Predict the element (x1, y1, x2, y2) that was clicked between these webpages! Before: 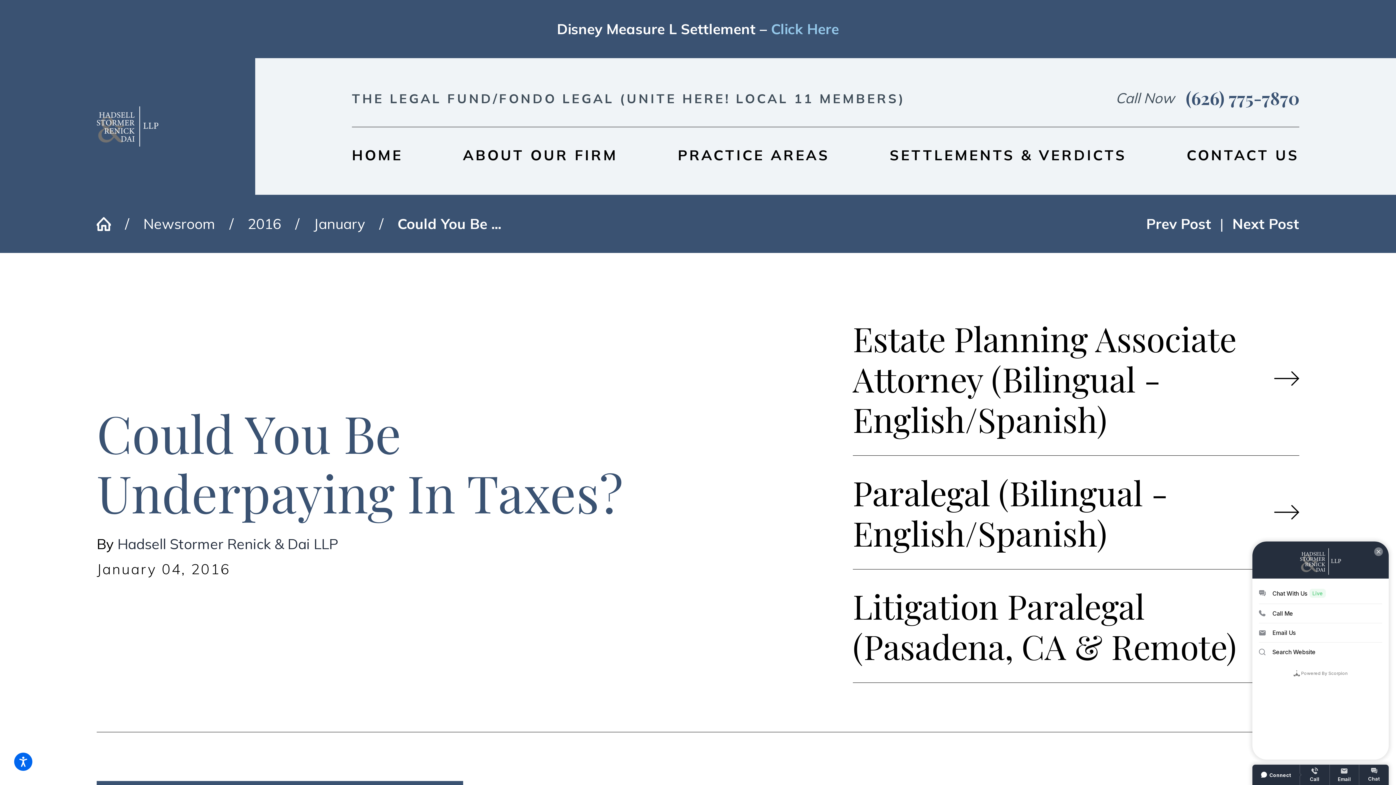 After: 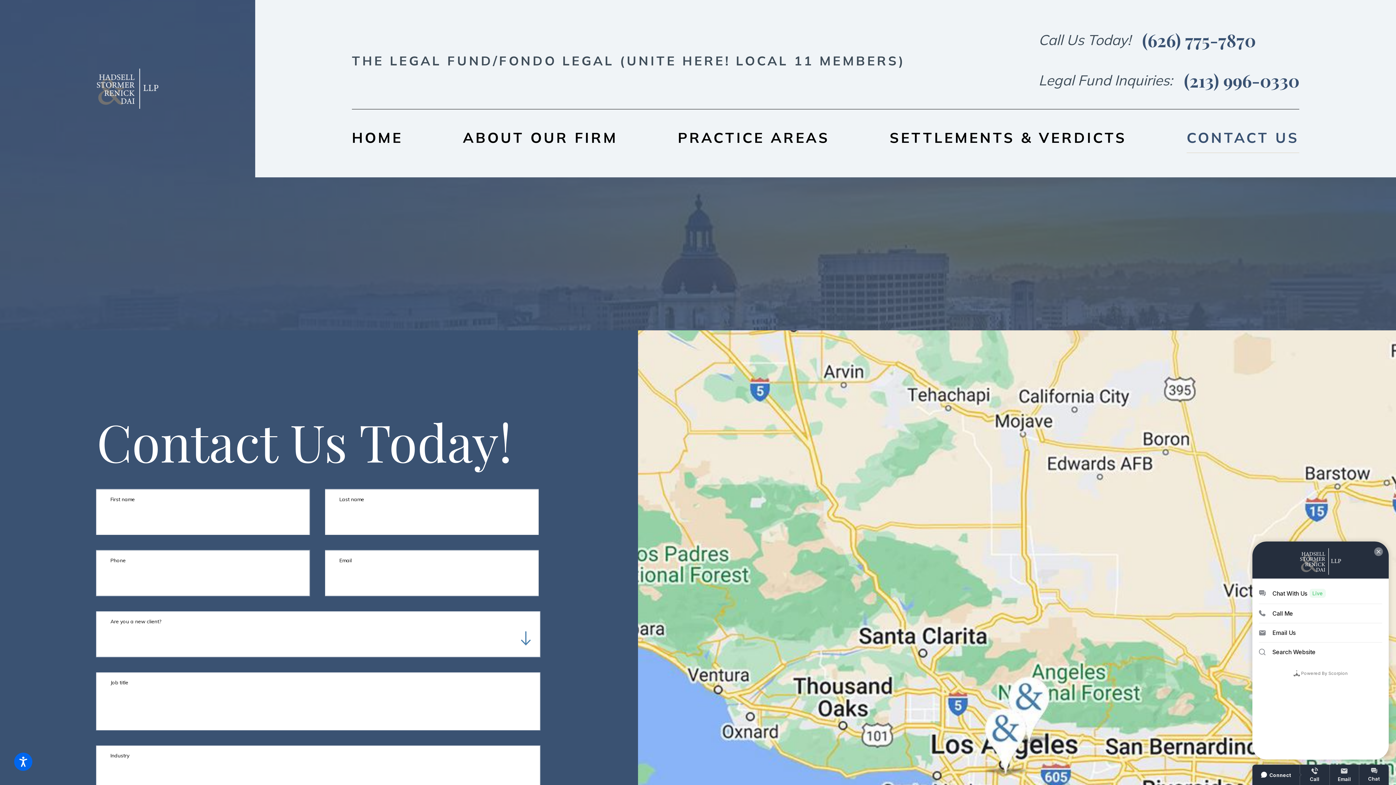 Action: label: CONTACT US bbox: (1187, 132, 1299, 177)